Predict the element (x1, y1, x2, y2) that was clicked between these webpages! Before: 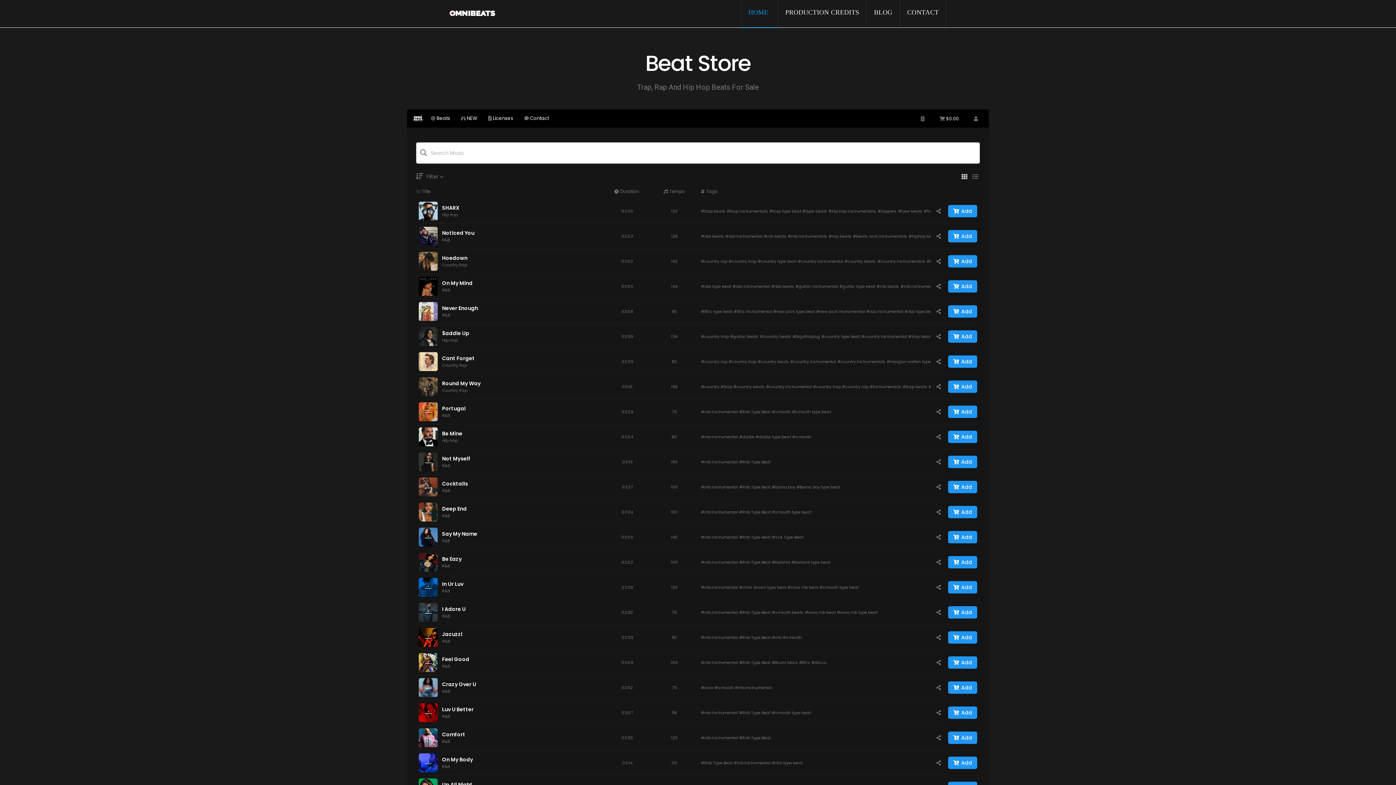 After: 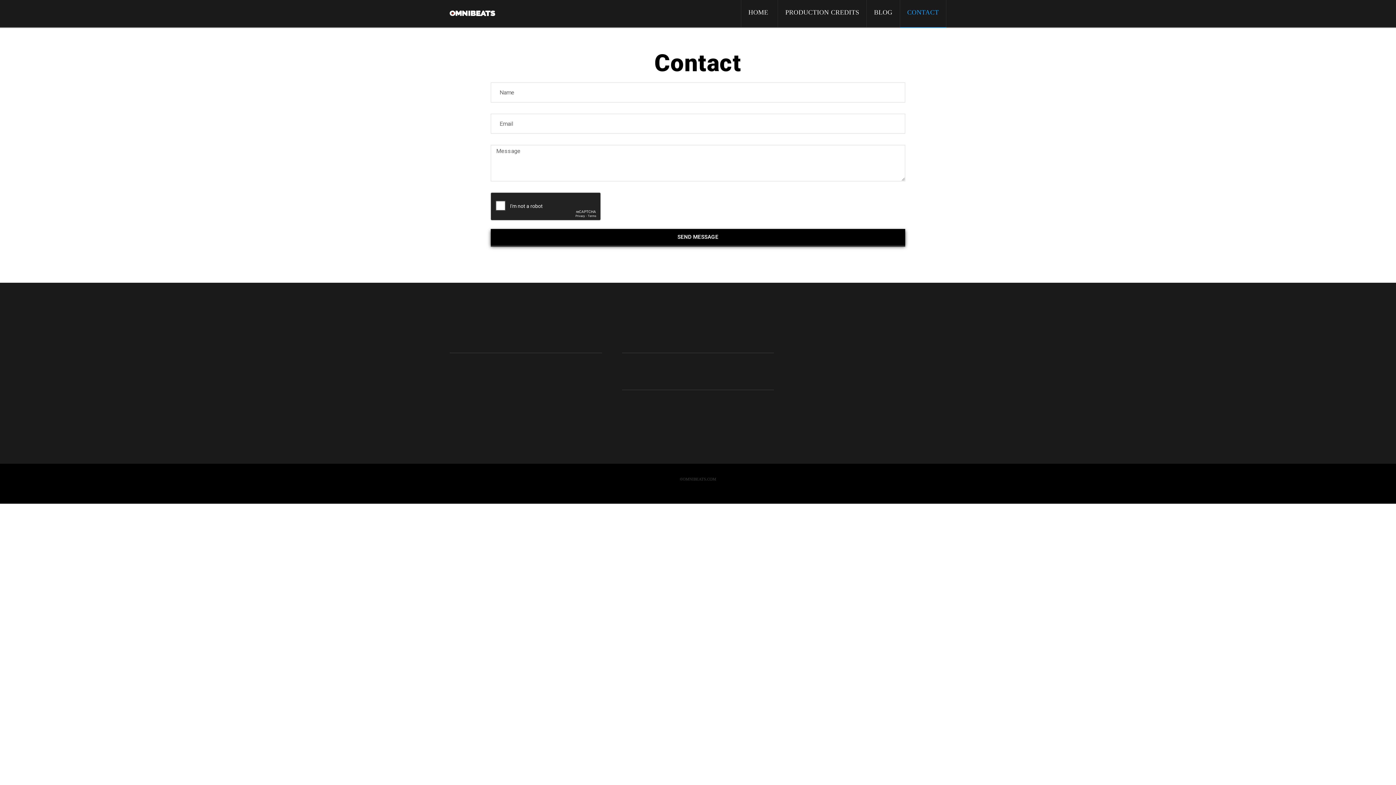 Action: bbox: (900, 0, 946, 27) label: CONTACT